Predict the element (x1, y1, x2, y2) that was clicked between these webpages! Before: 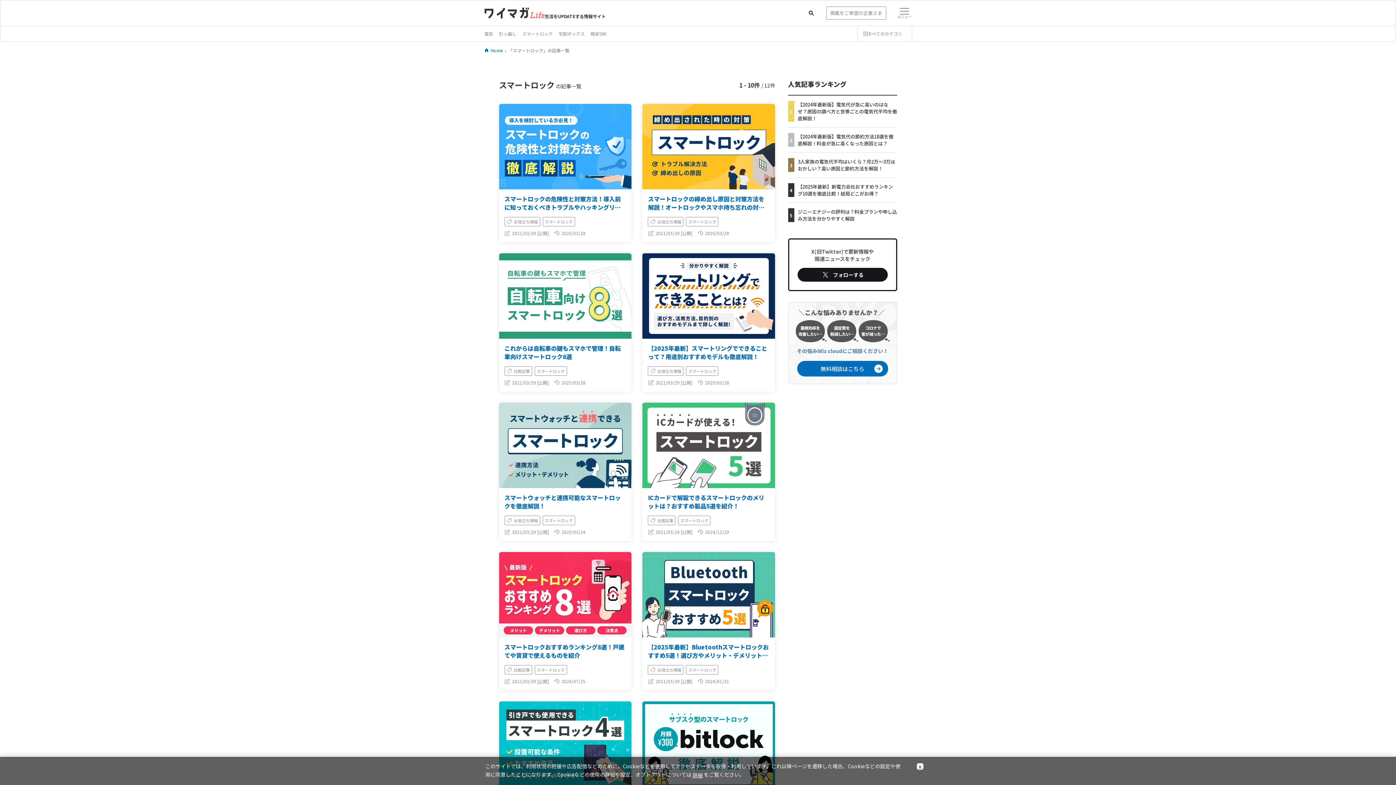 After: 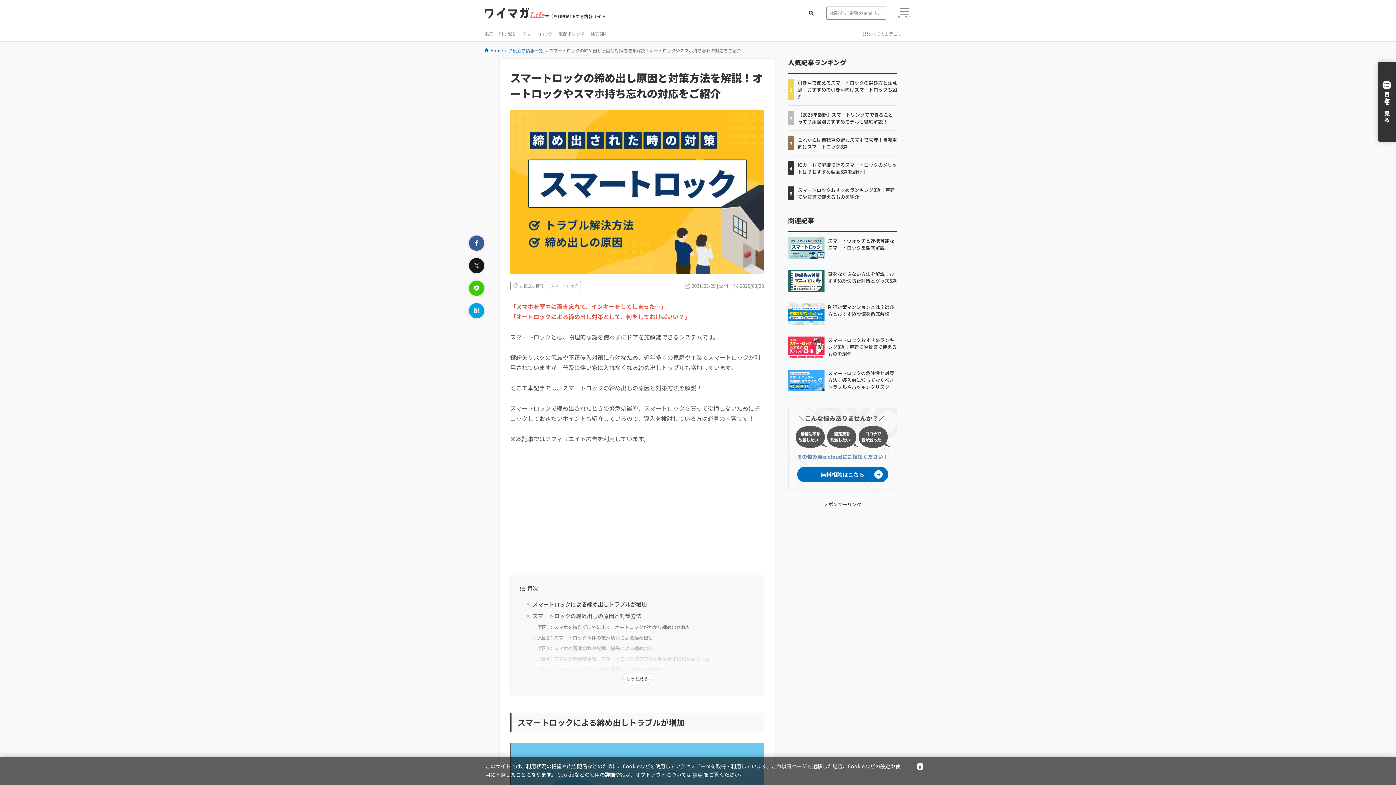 Action: bbox: (642, 104, 775, 189)